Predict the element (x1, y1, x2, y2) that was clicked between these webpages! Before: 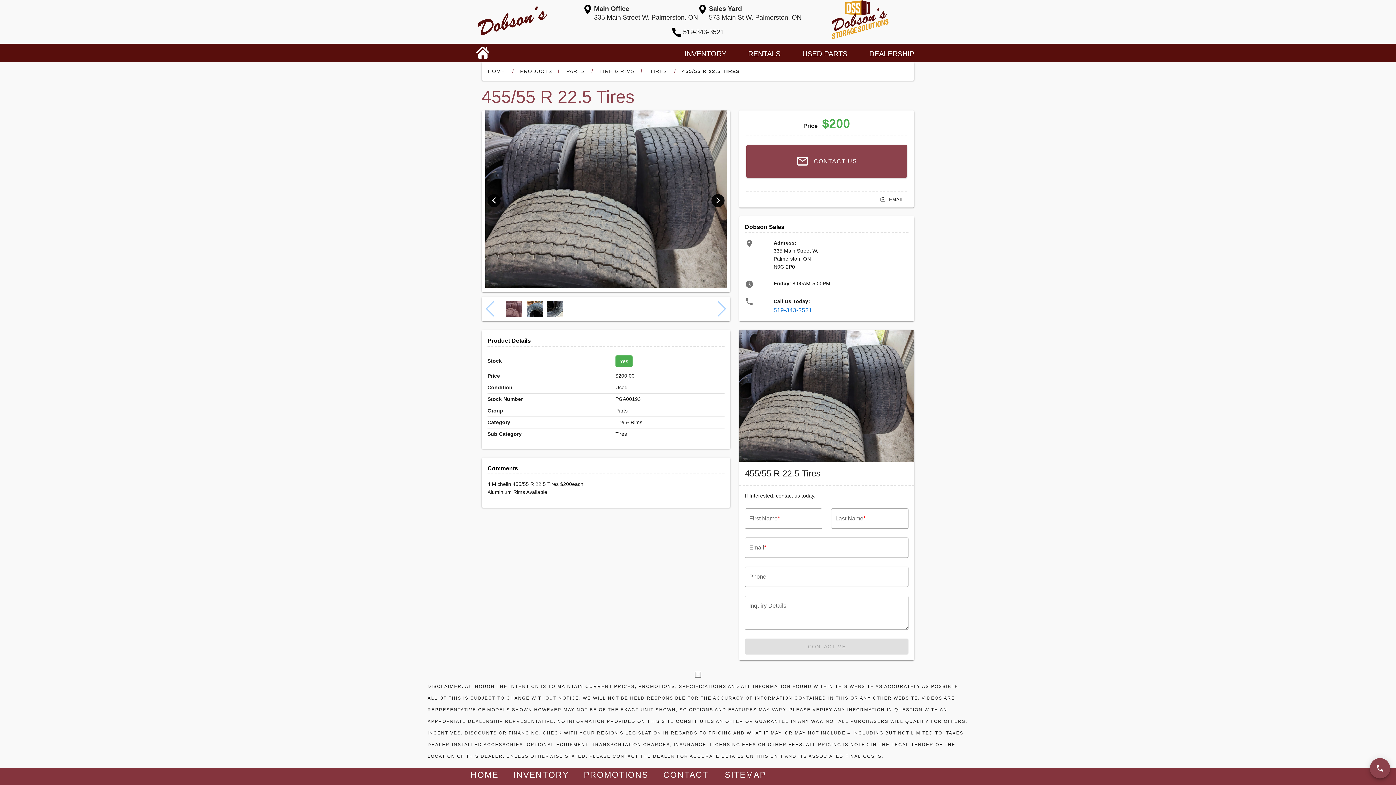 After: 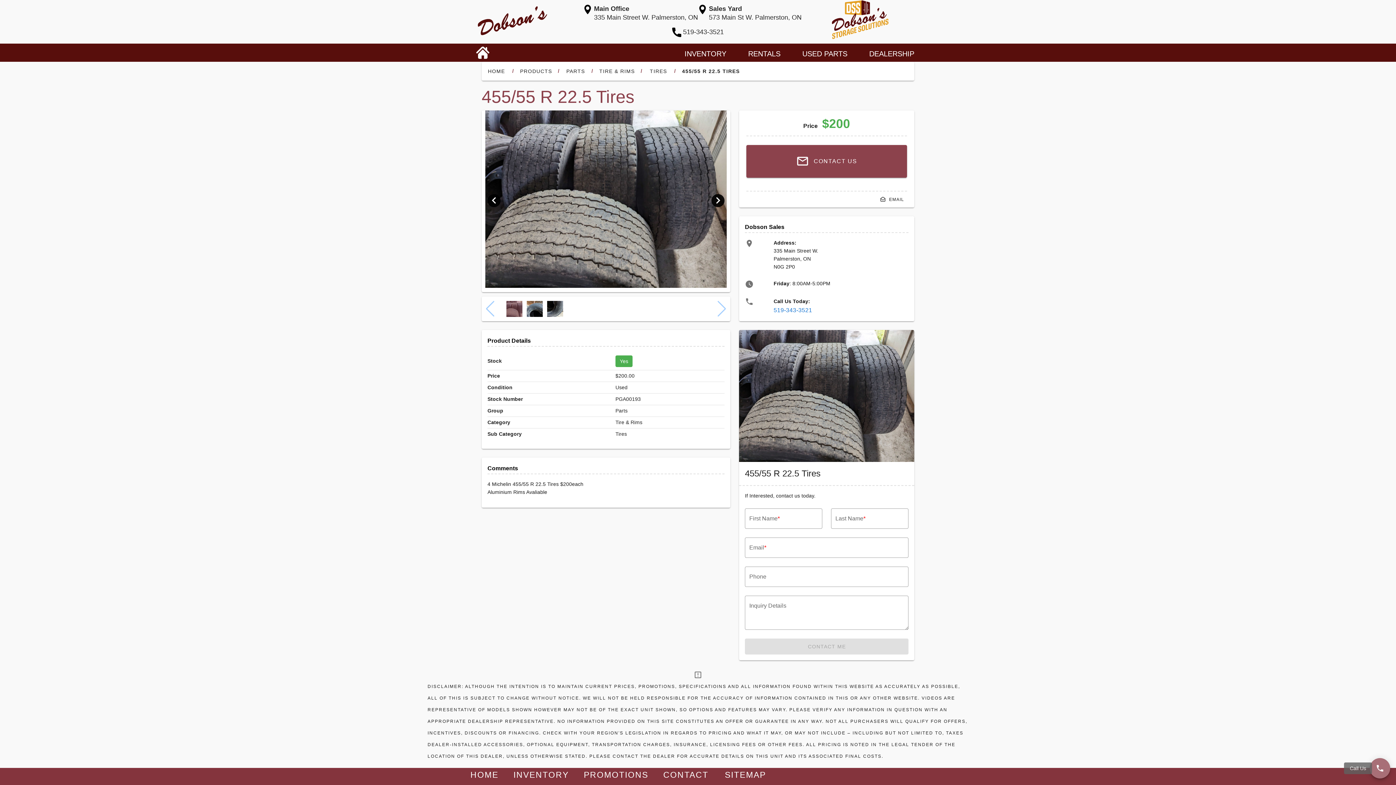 Action: bbox: (1370, 758, 1390, 778)